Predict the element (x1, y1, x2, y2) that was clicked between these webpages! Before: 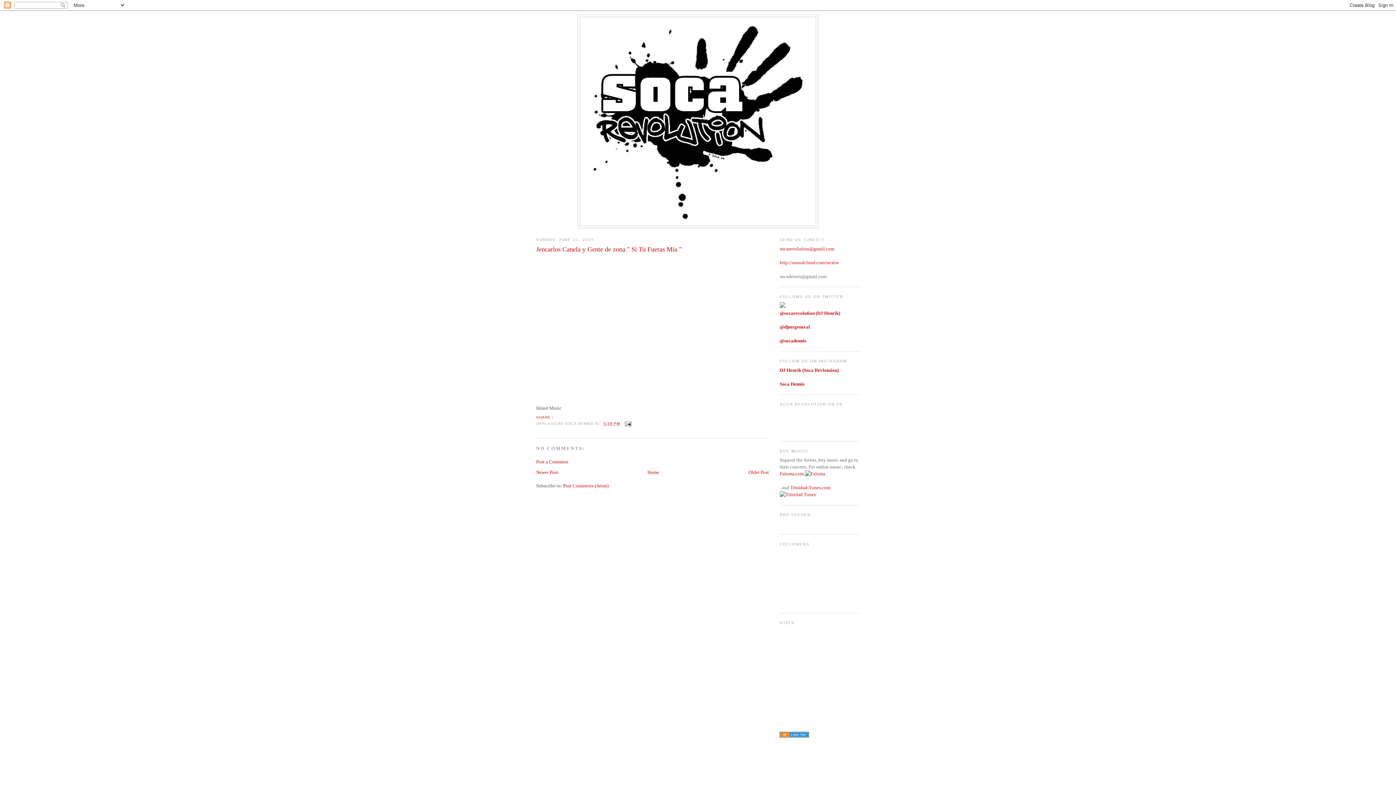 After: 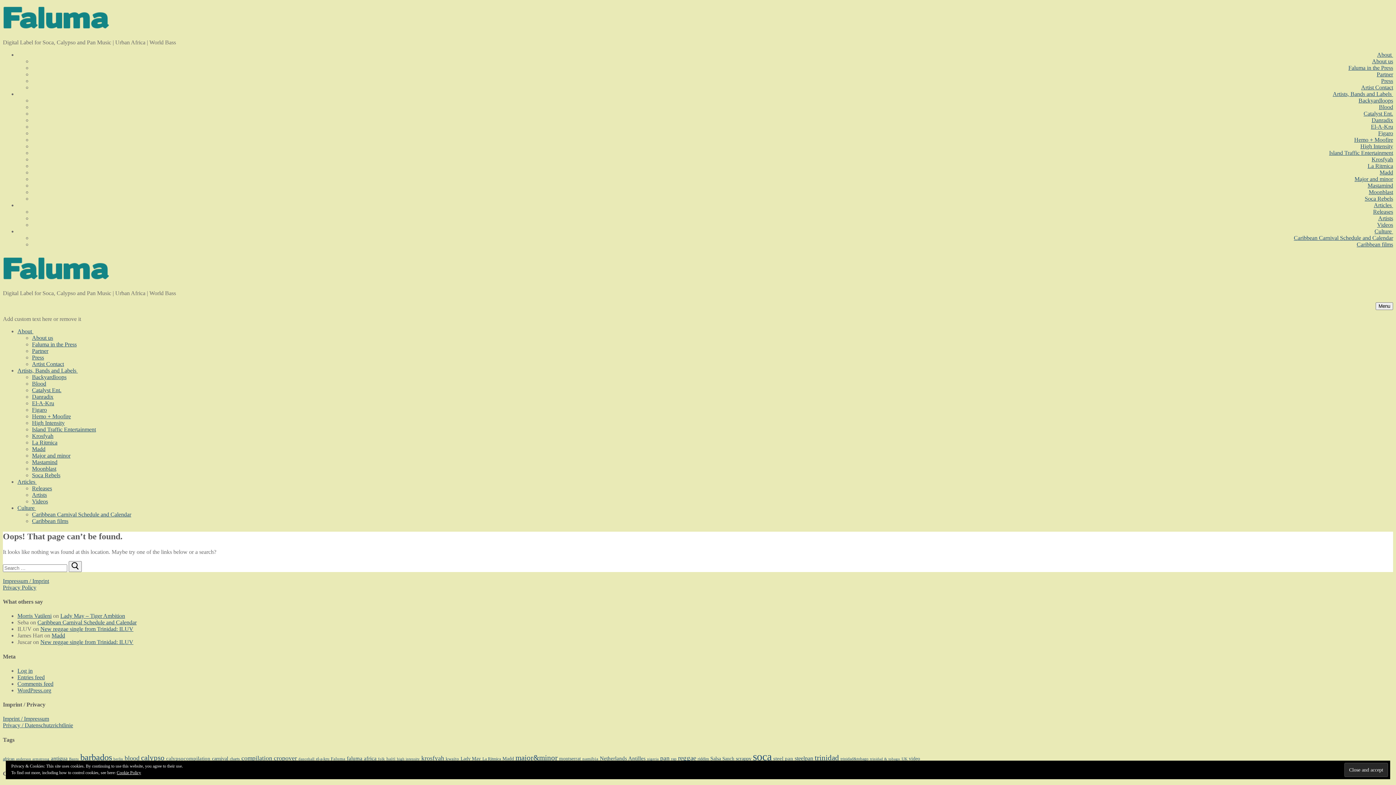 Action: bbox: (780, 471, 804, 476) label: Faluma.com